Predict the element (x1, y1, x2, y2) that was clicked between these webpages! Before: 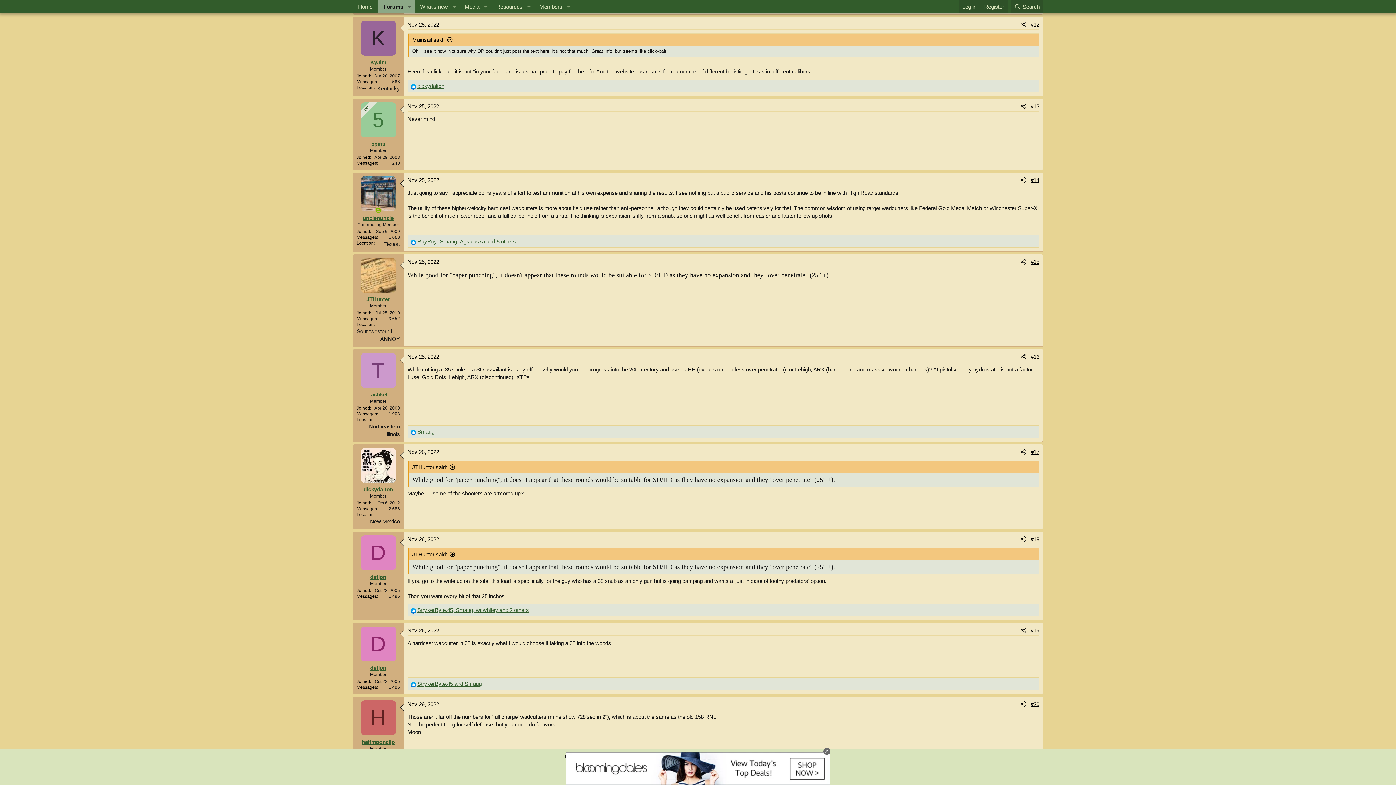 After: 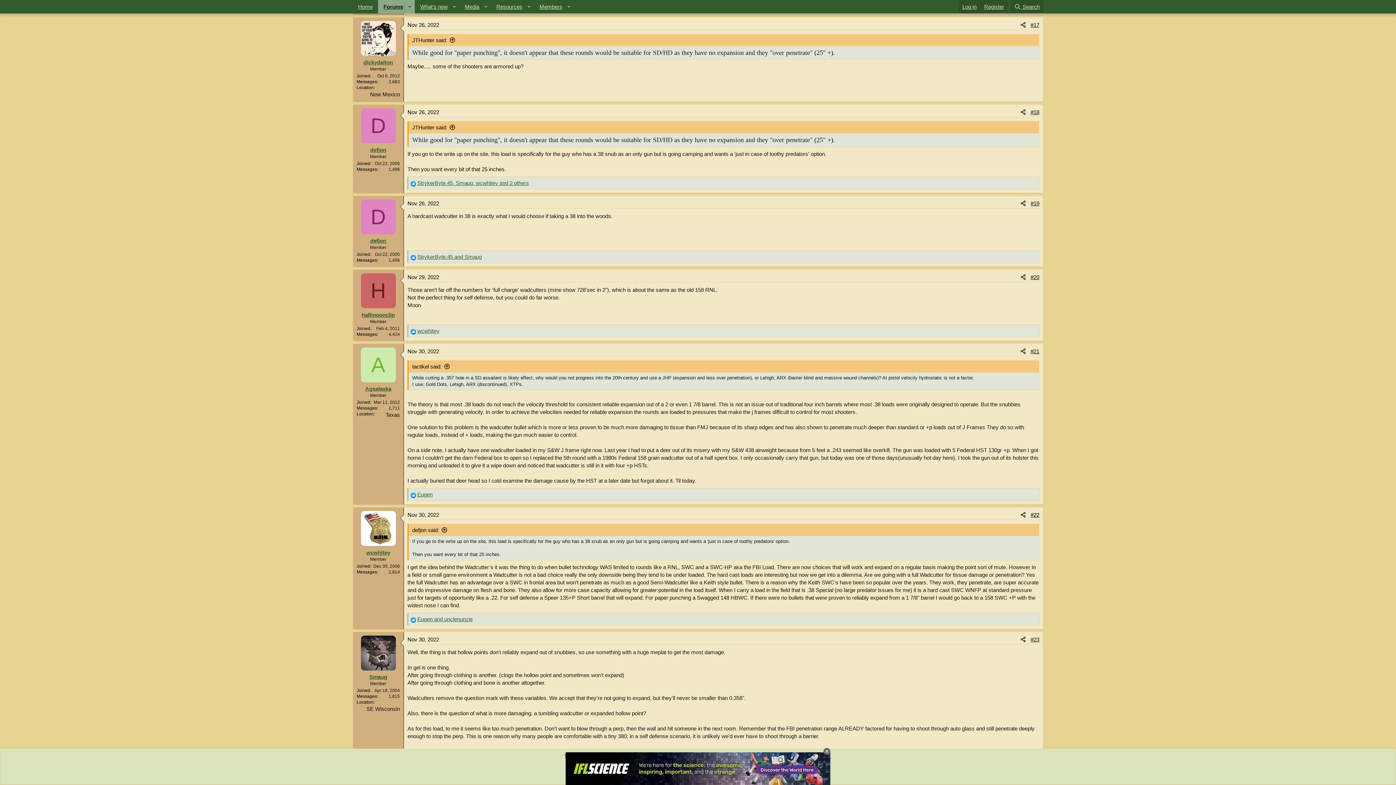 Action: bbox: (407, 448, 439, 455) label: Nov 26, 2022